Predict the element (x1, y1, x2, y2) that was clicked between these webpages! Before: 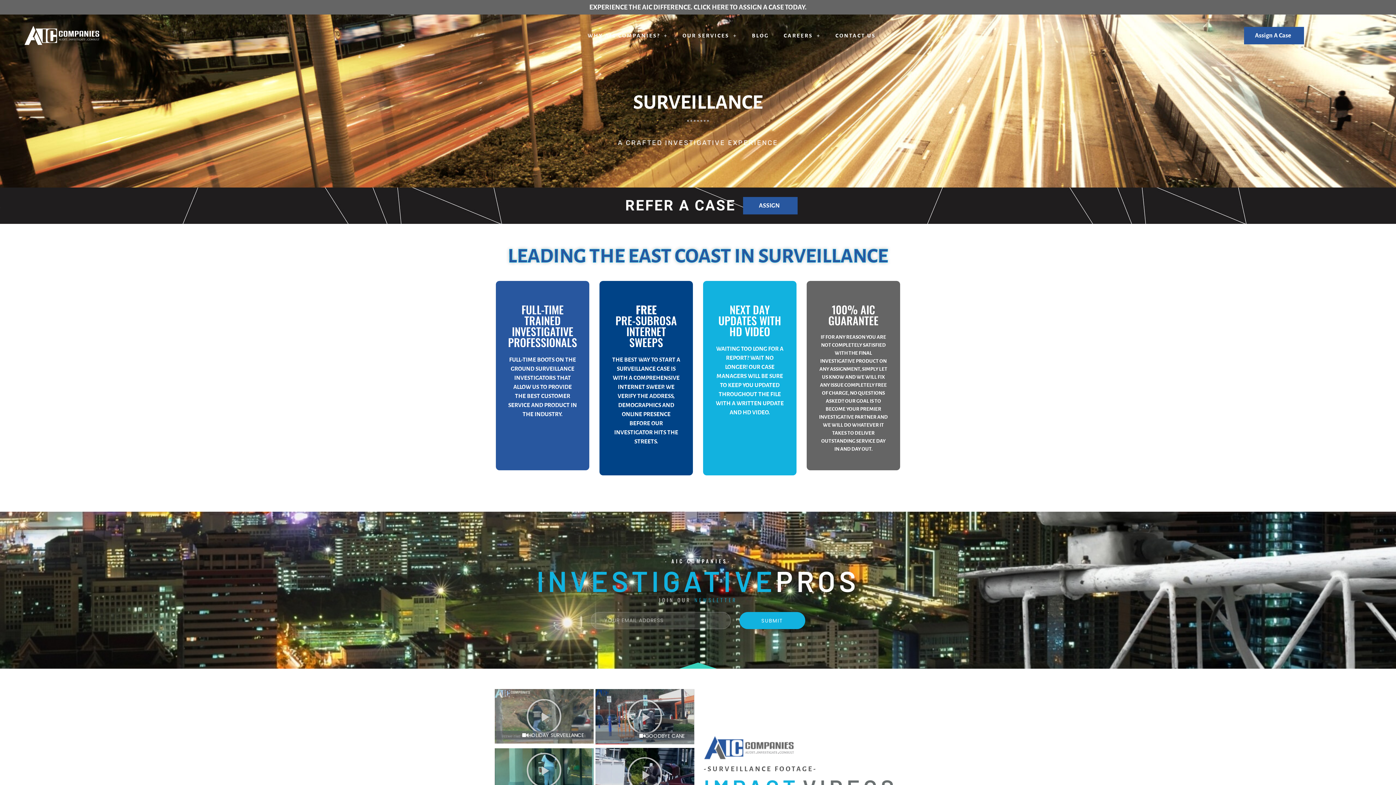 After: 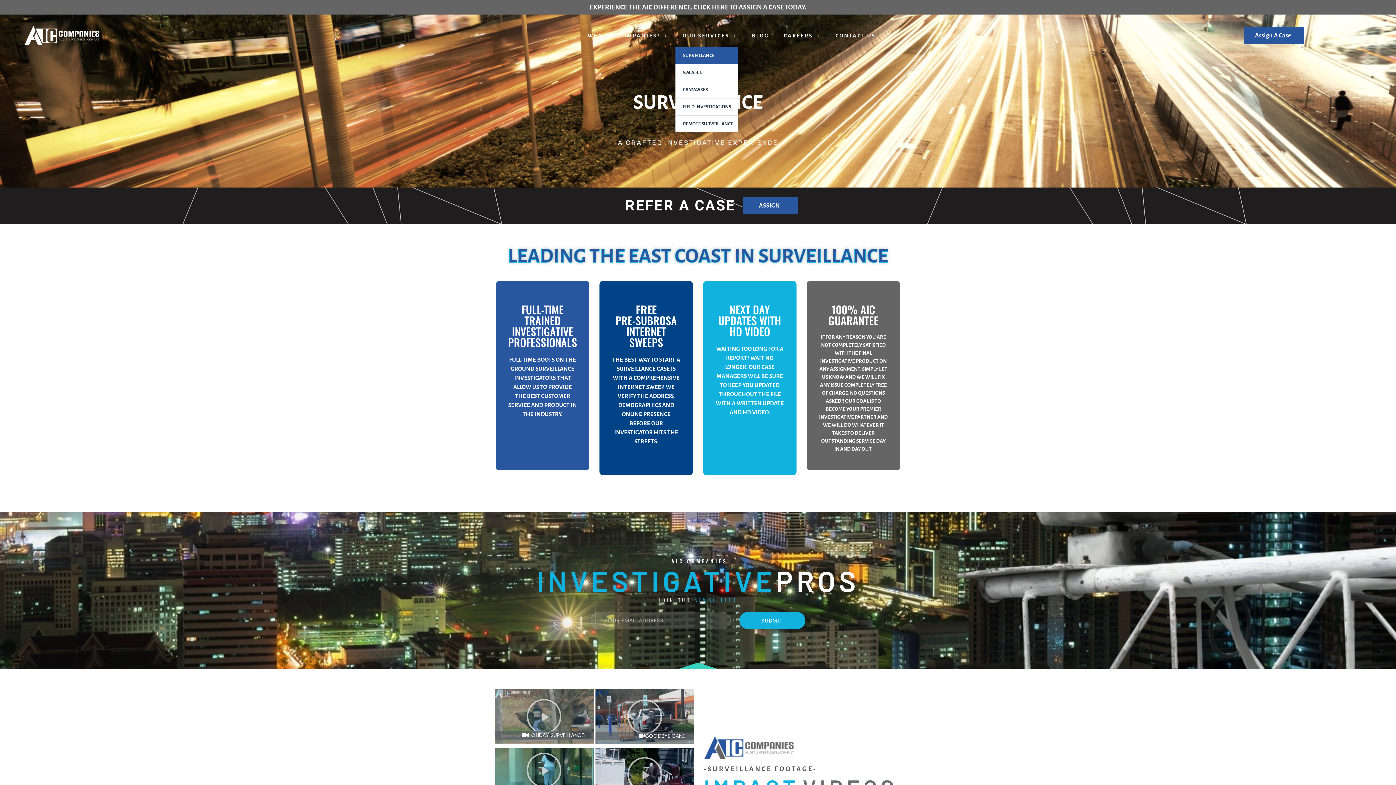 Action: bbox: (675, 23, 744, 47) label: OUR SERVICES